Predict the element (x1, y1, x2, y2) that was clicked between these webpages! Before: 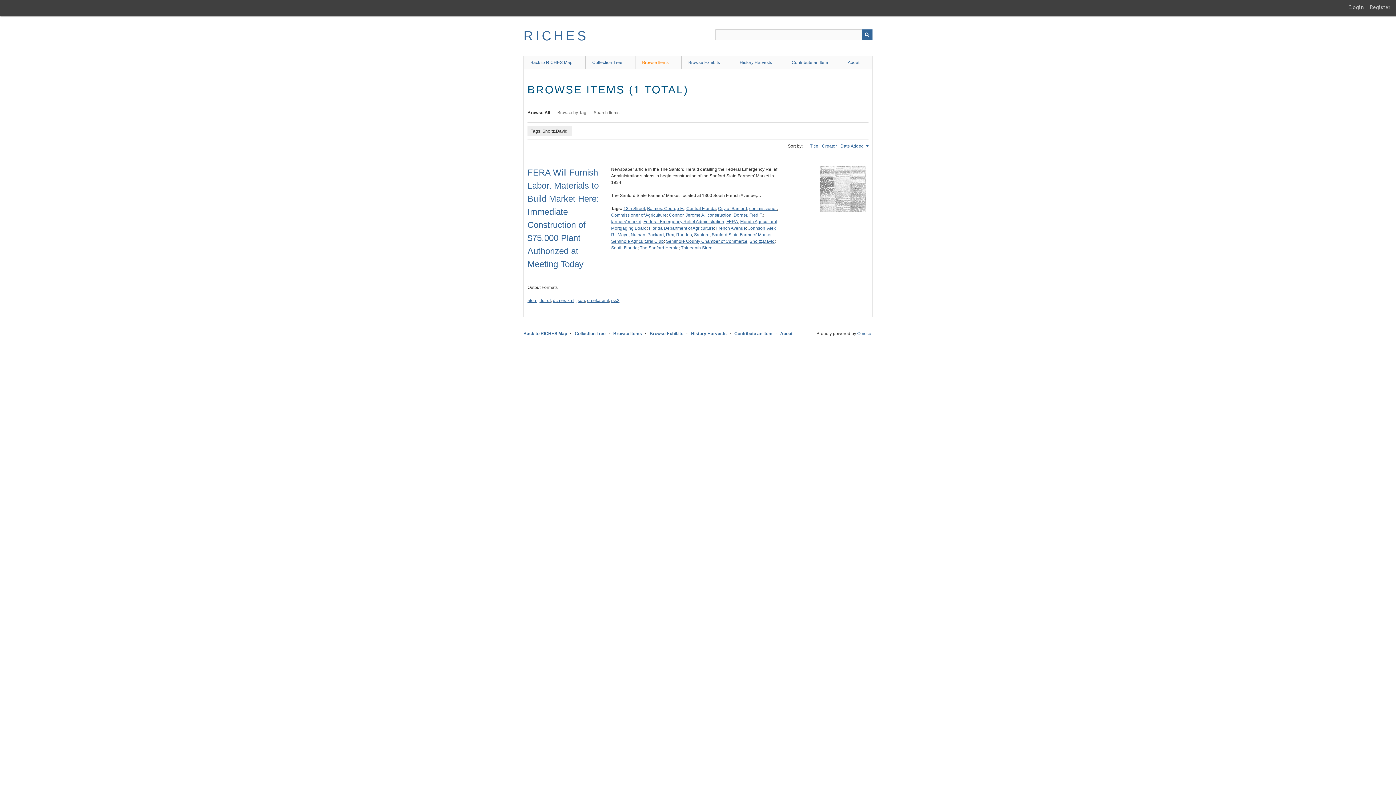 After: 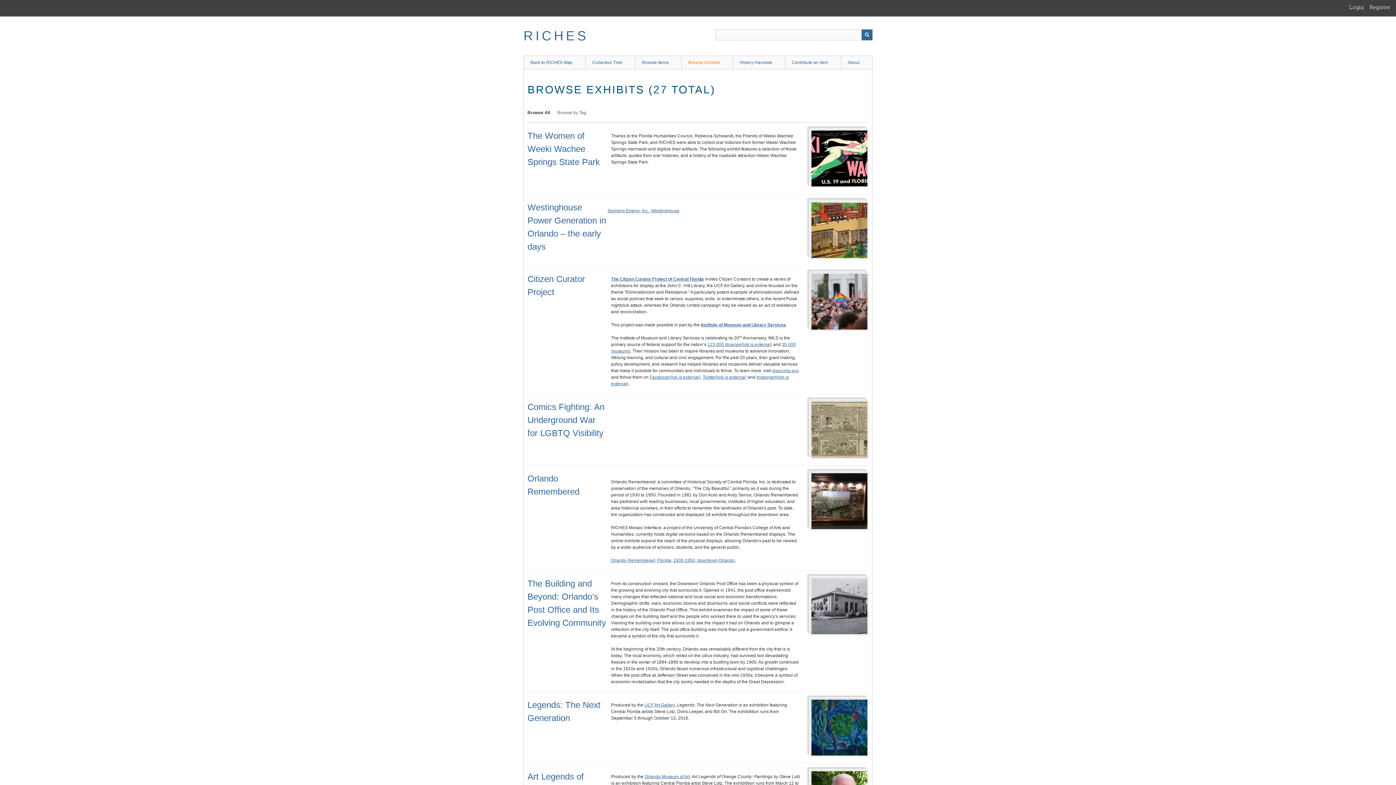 Action: bbox: (681, 55, 732, 69) label: Browse Exhibits